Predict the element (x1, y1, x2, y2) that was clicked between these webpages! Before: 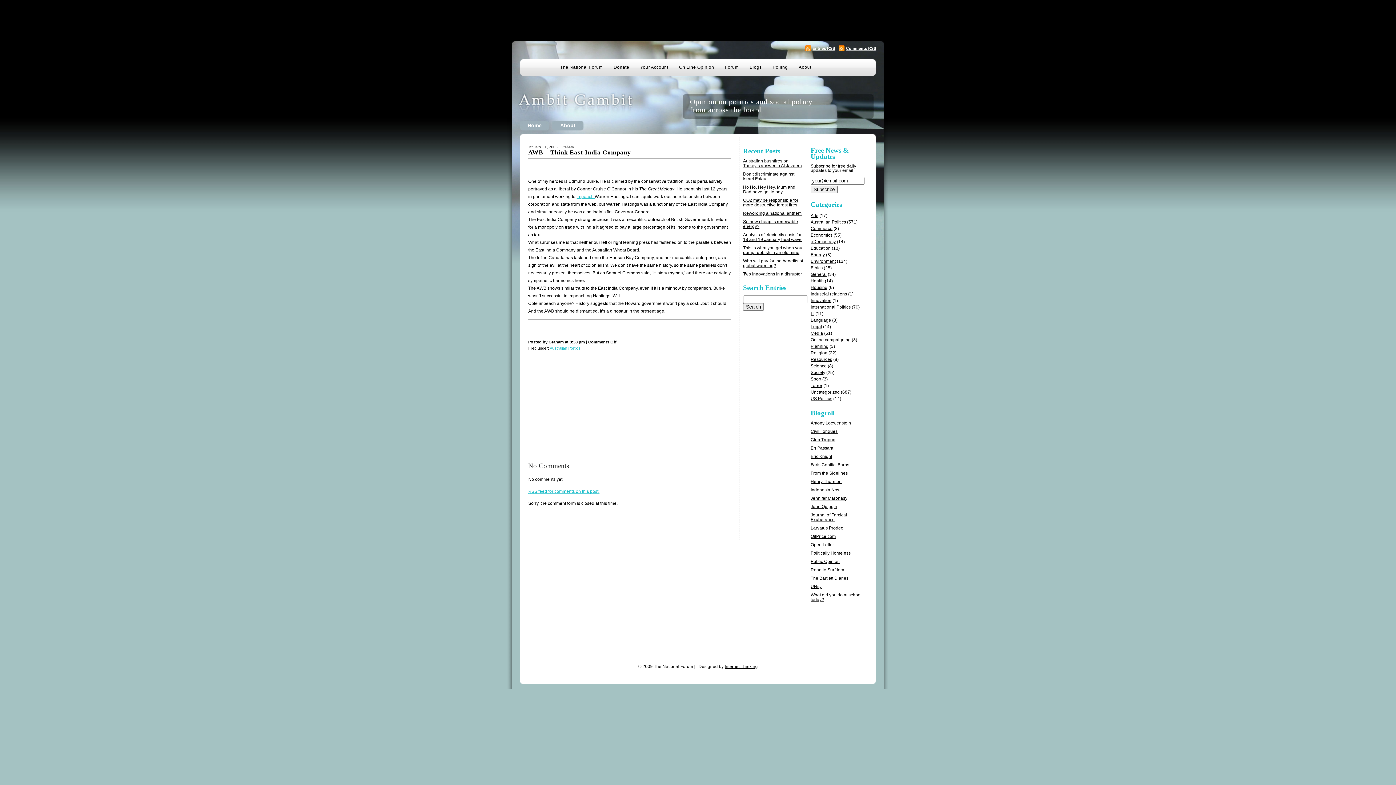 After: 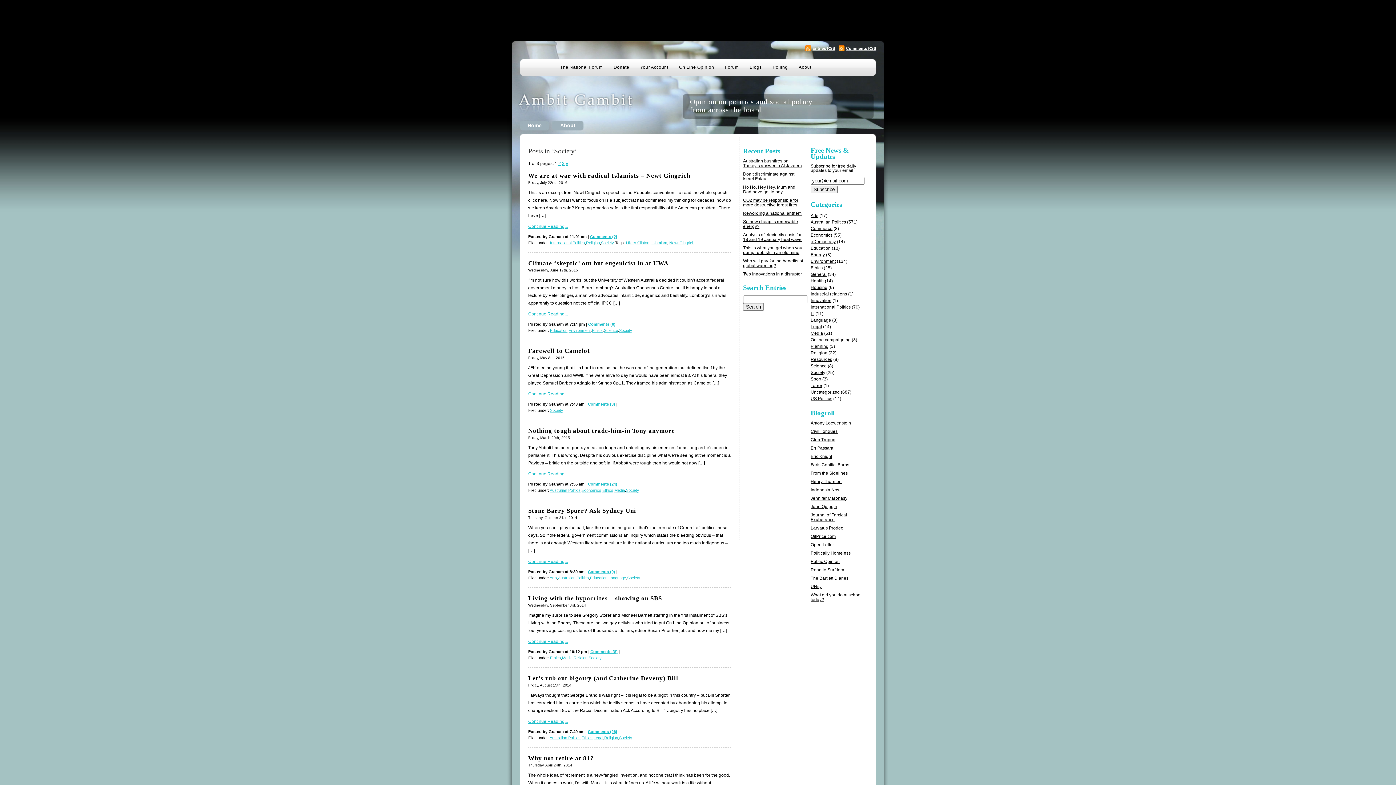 Action: label: Society bbox: (810, 370, 825, 375)